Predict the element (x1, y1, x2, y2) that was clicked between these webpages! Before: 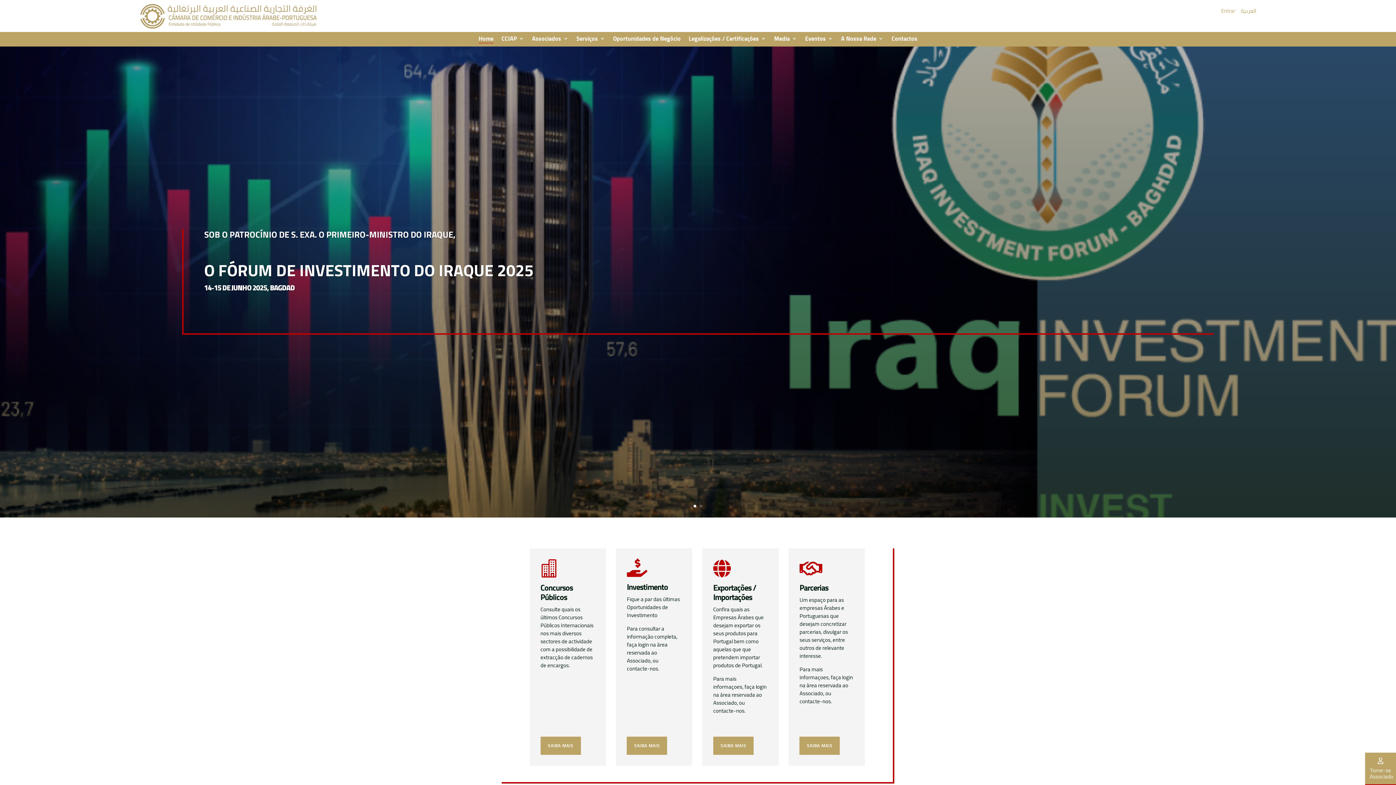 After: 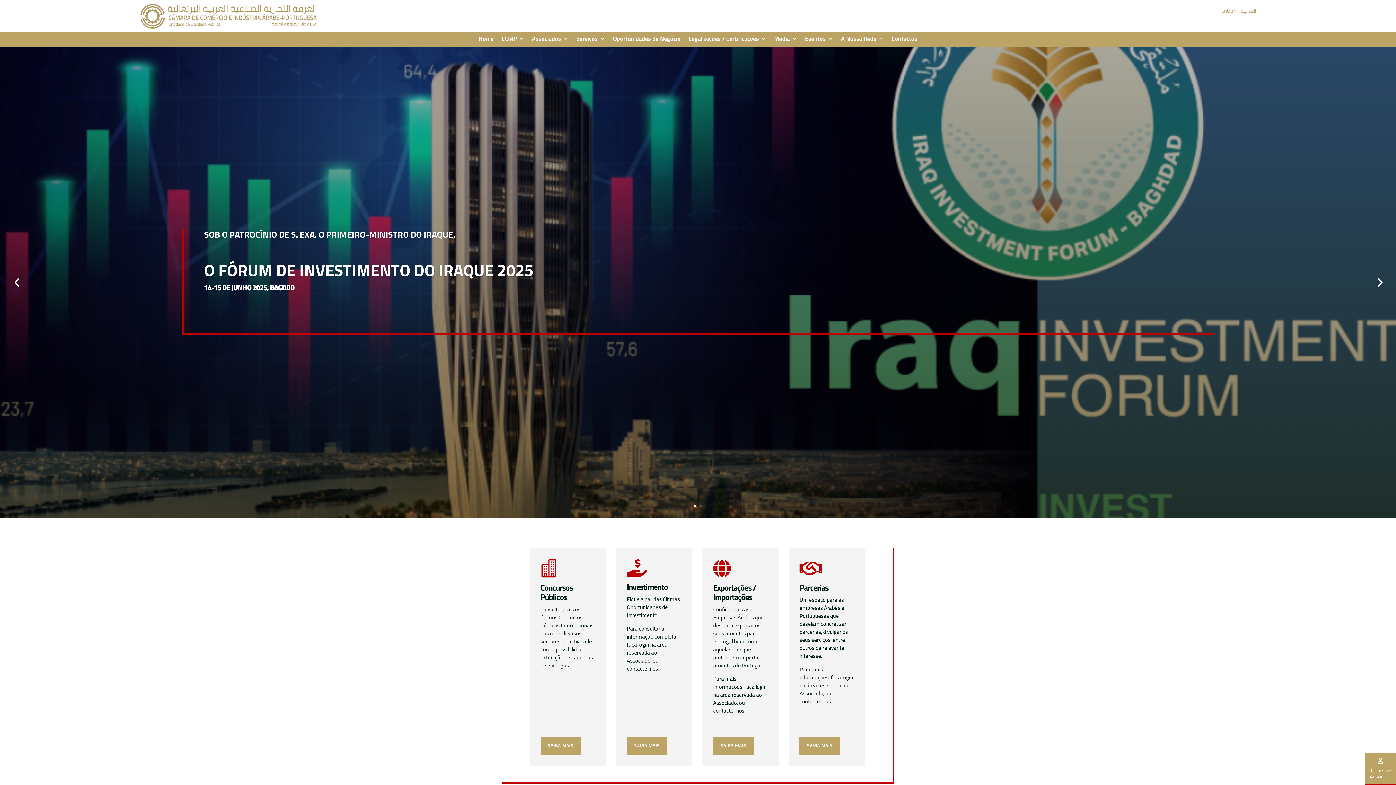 Action: bbox: (204, 254, 533, 285) label: O FÓRUM DE INVESTIMENTO DO IRAQUE 2025